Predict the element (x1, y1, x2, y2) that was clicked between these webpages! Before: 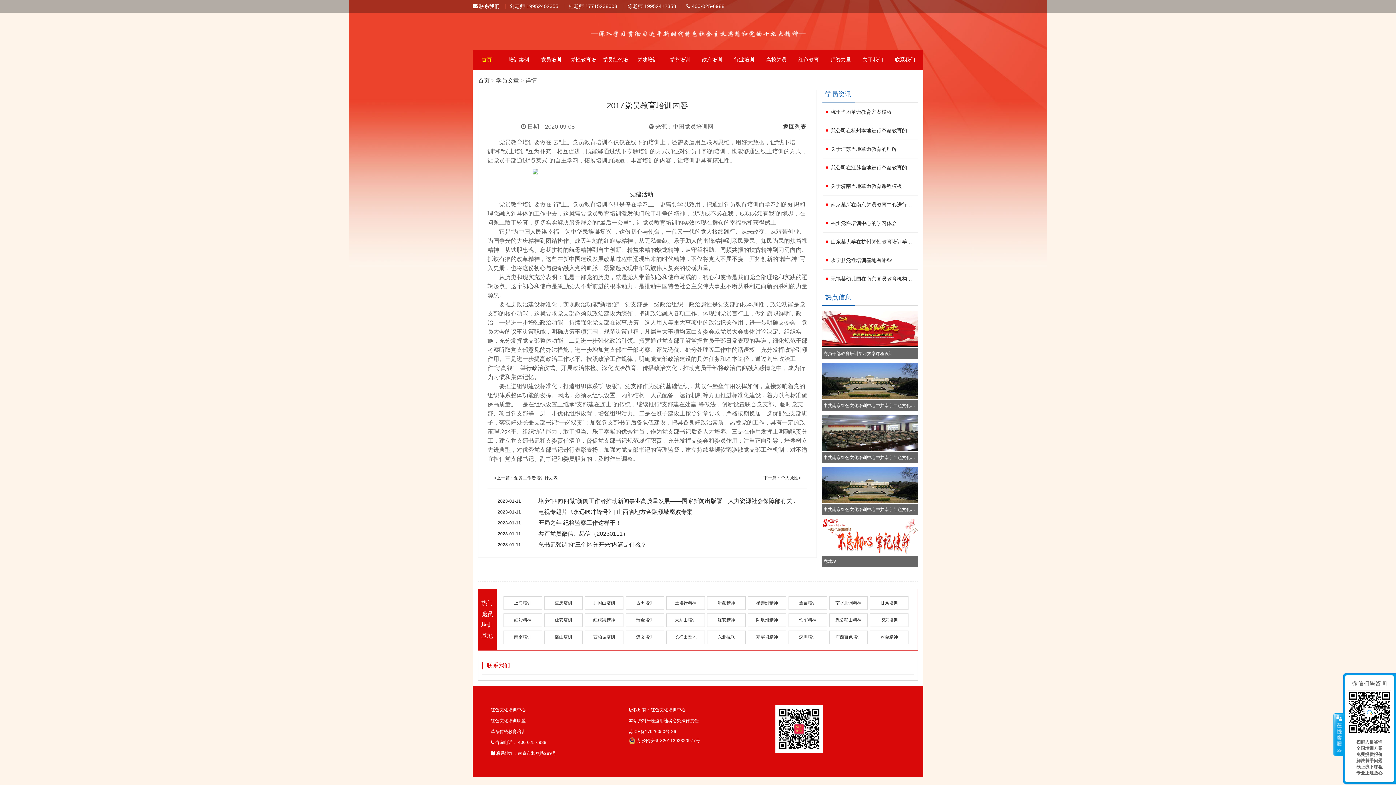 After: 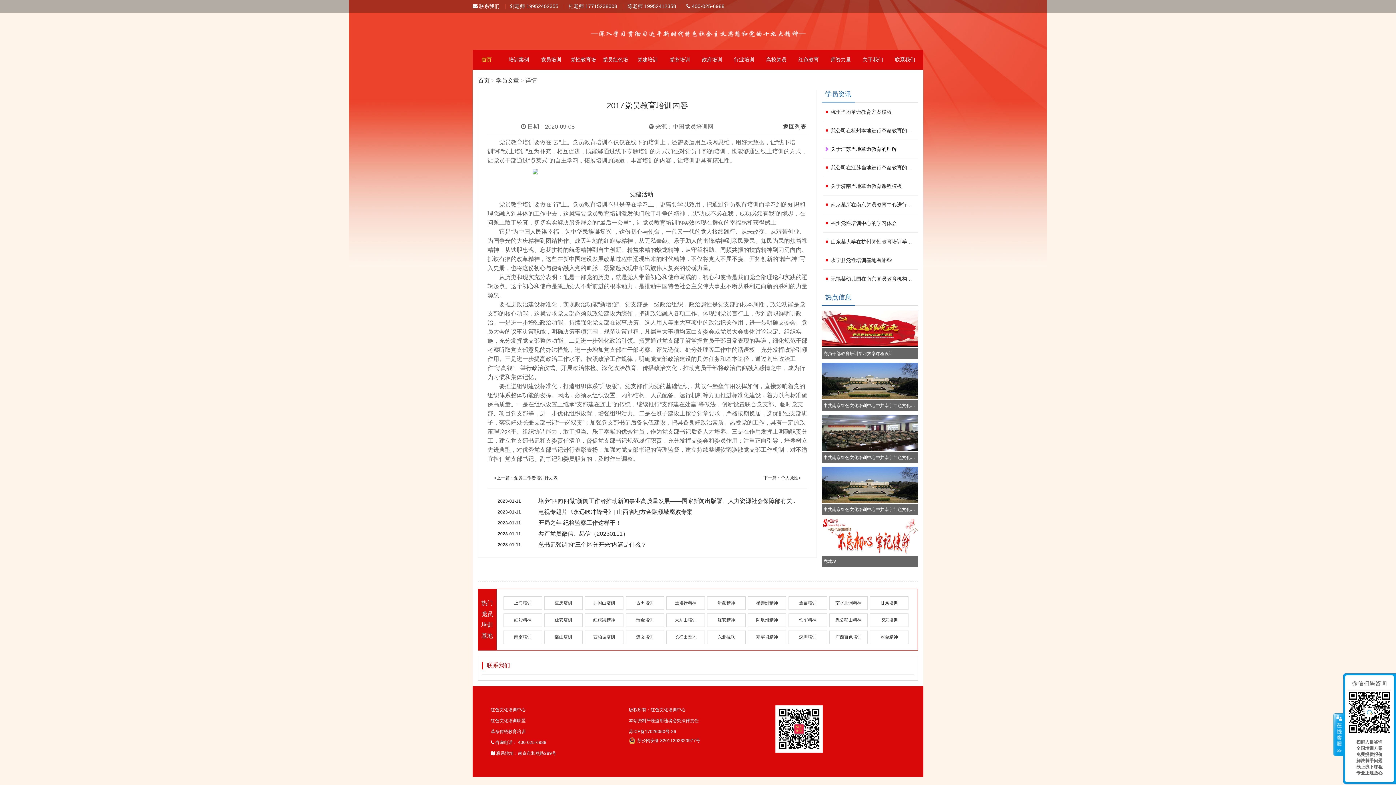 Action: label: 关于江苏当地革命教育的理解 bbox: (830, 140, 916, 158)